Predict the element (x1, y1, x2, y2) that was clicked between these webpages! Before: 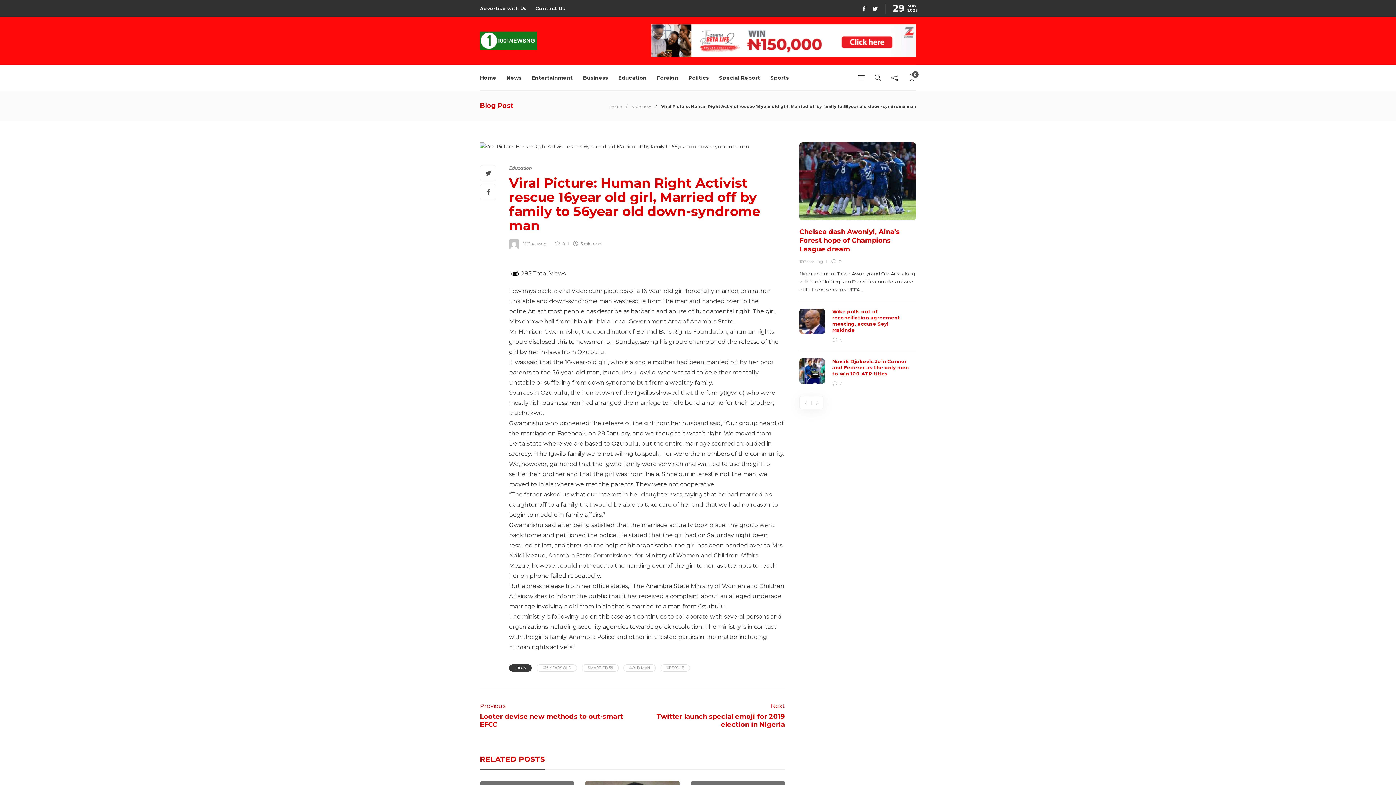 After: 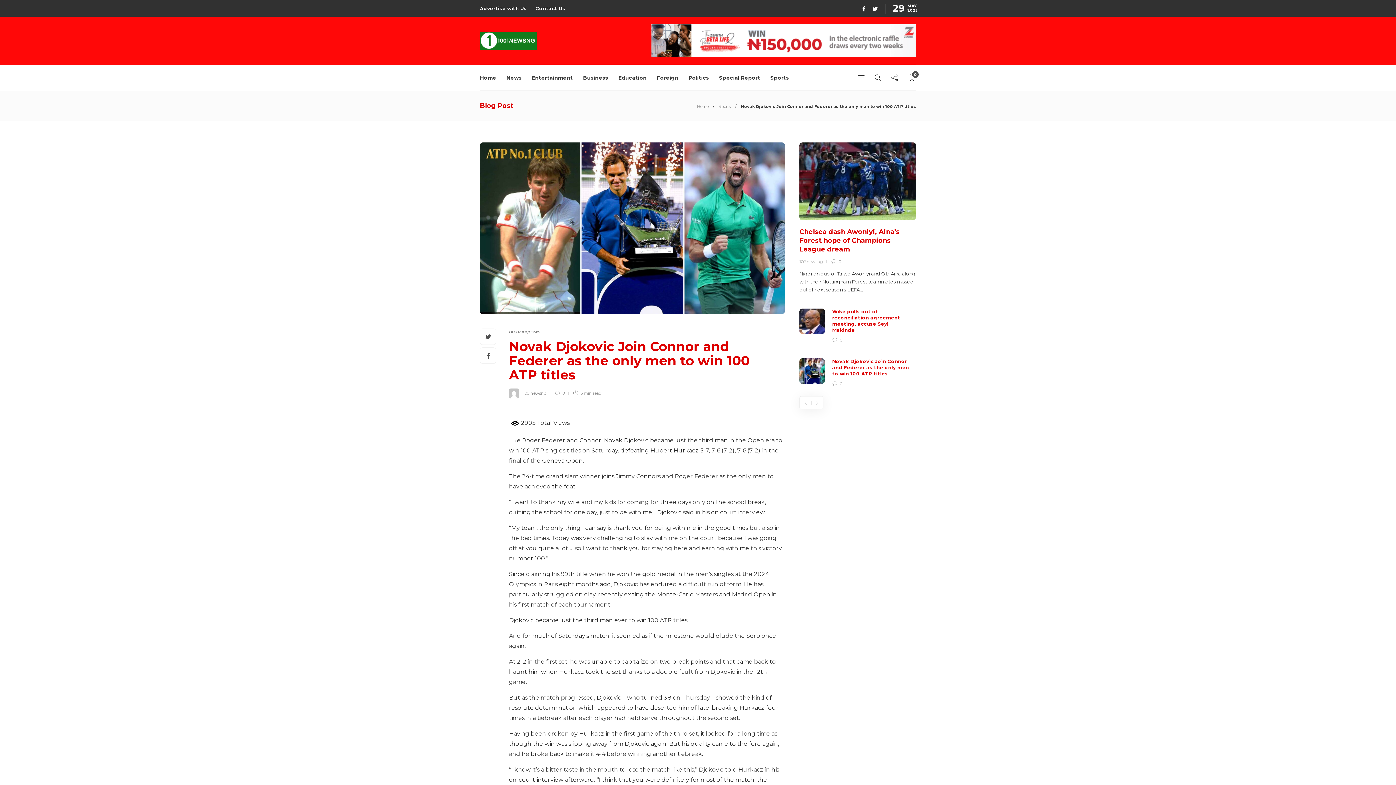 Action: label:  0 bbox: (832, 381, 842, 386)